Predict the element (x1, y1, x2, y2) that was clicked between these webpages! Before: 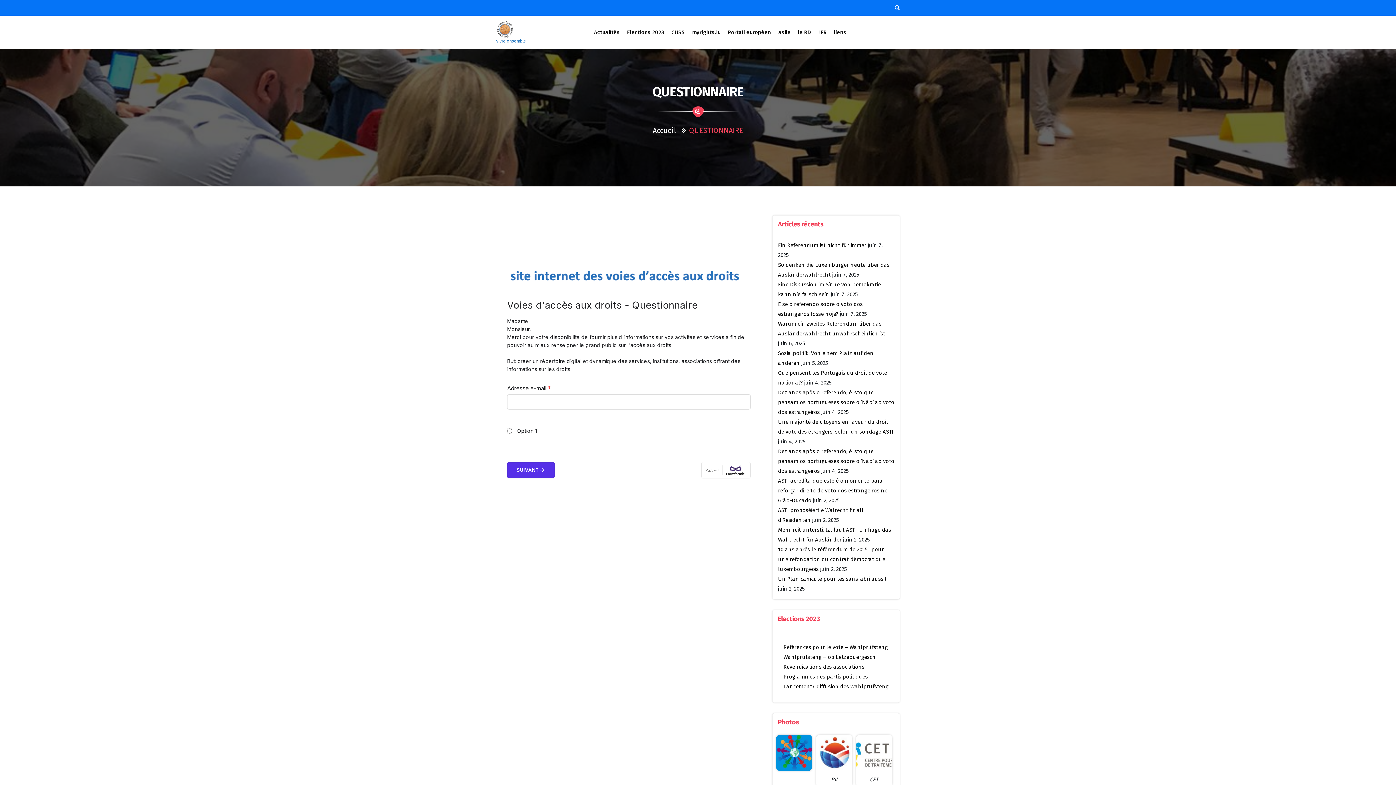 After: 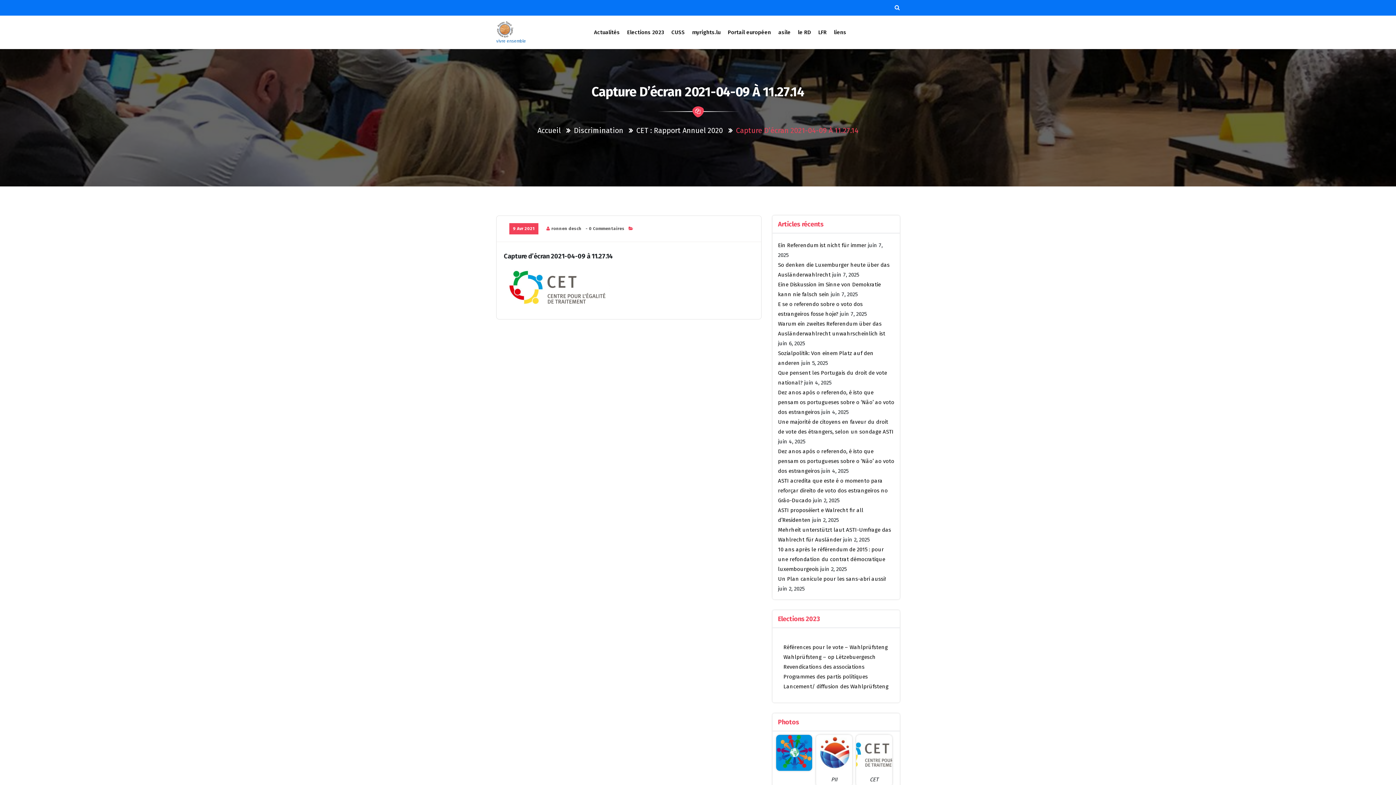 Action: bbox: (856, 749, 892, 756)